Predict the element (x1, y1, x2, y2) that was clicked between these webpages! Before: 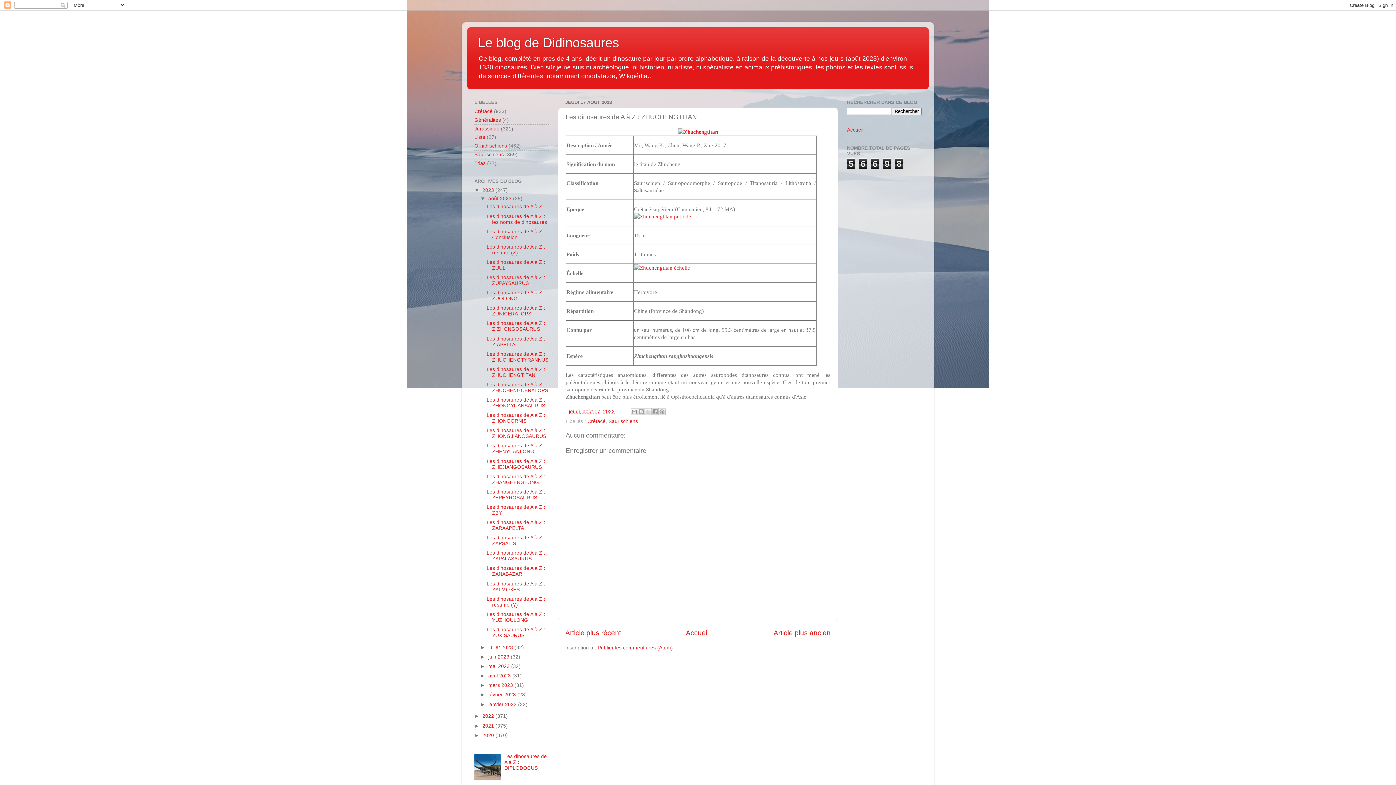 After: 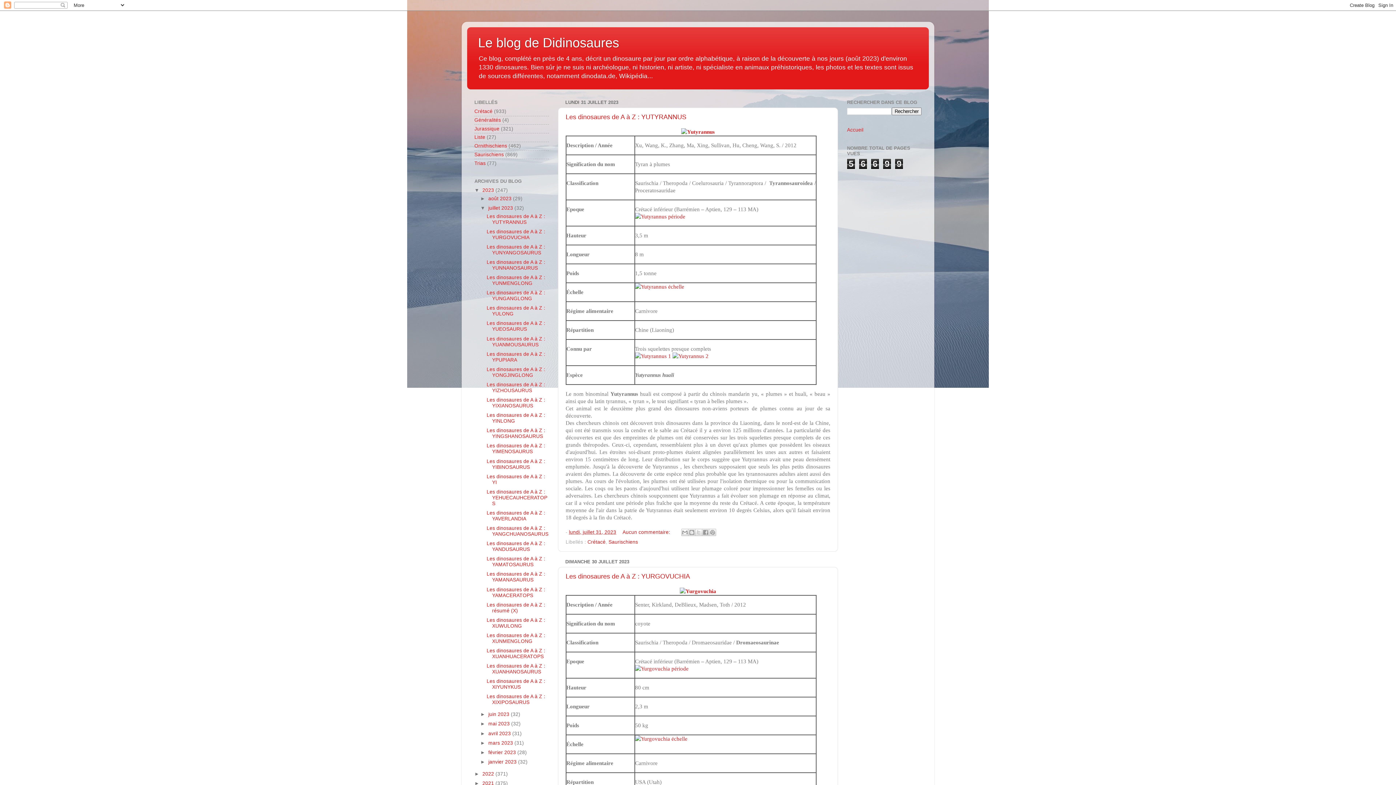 Action: label: juillet 2023  bbox: (488, 645, 514, 650)